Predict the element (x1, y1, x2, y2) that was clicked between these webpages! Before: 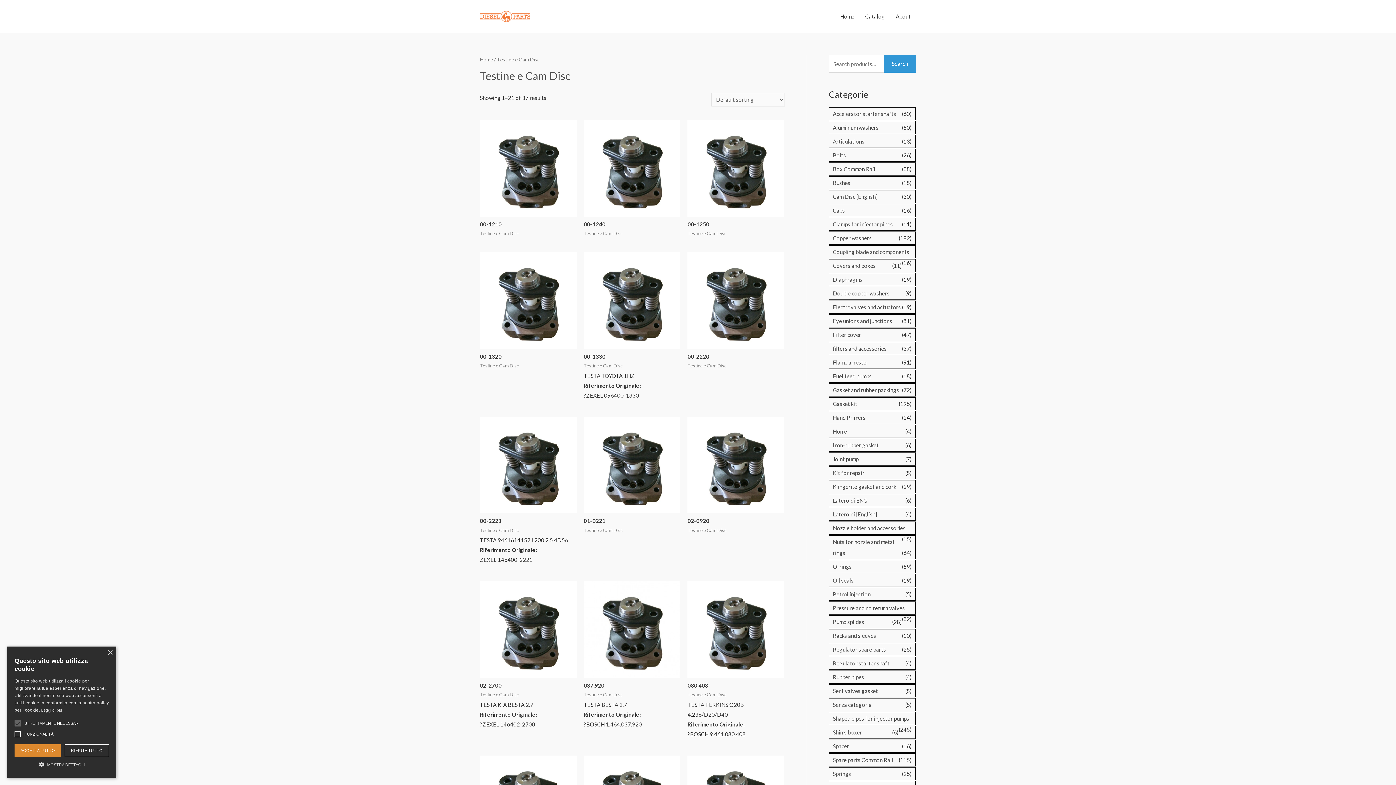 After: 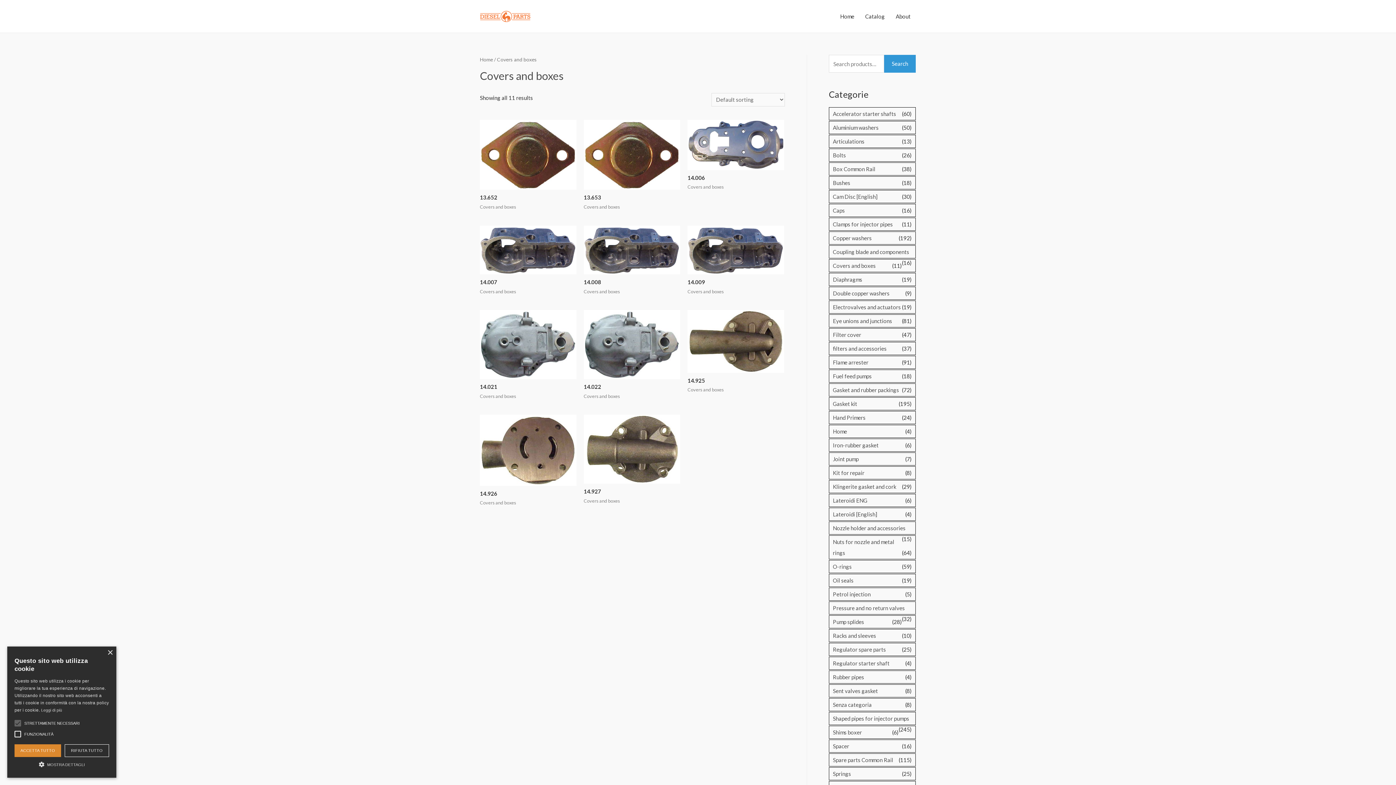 Action: label: Covers and boxes bbox: (833, 262, 876, 269)